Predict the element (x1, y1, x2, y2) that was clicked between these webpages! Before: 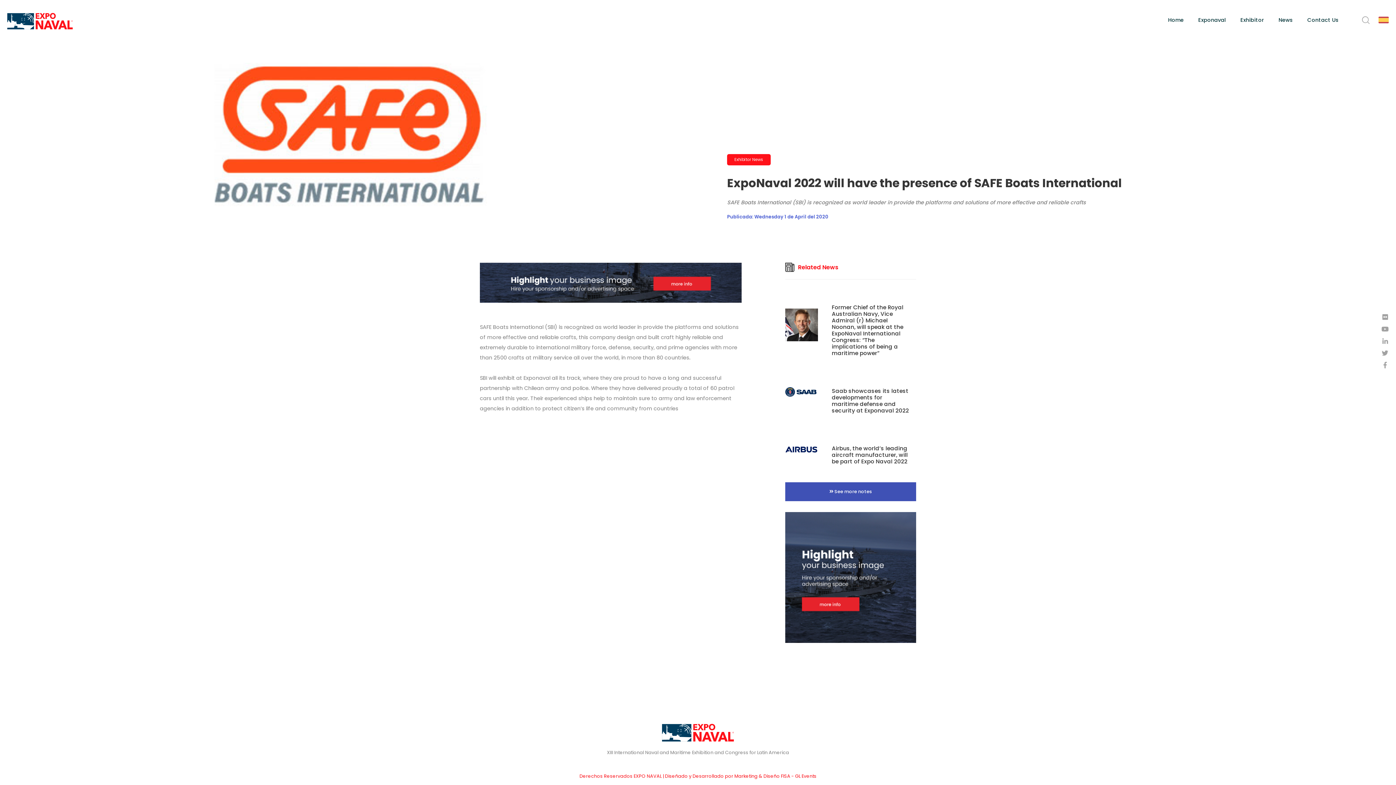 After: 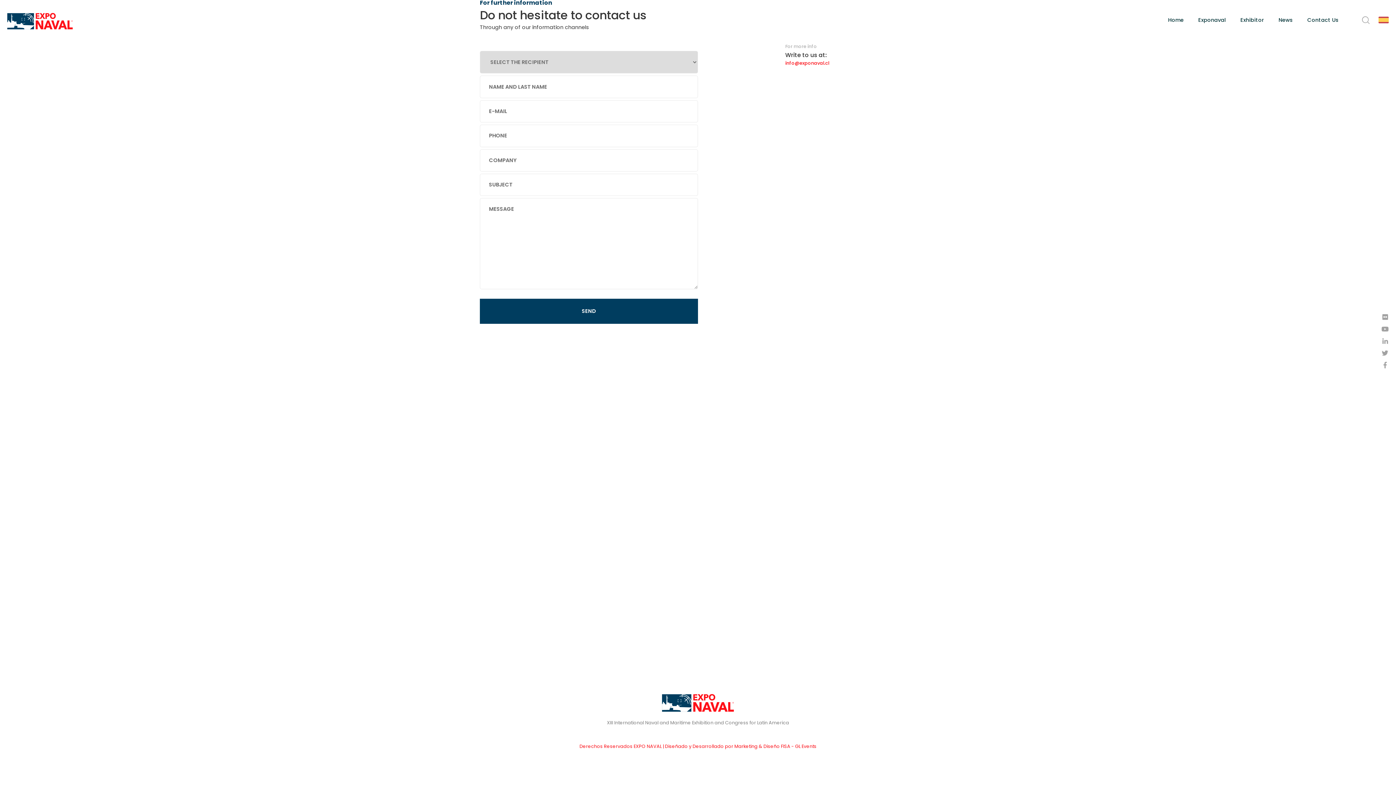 Action: bbox: (1307, 16, 1338, 23) label: Contact Us